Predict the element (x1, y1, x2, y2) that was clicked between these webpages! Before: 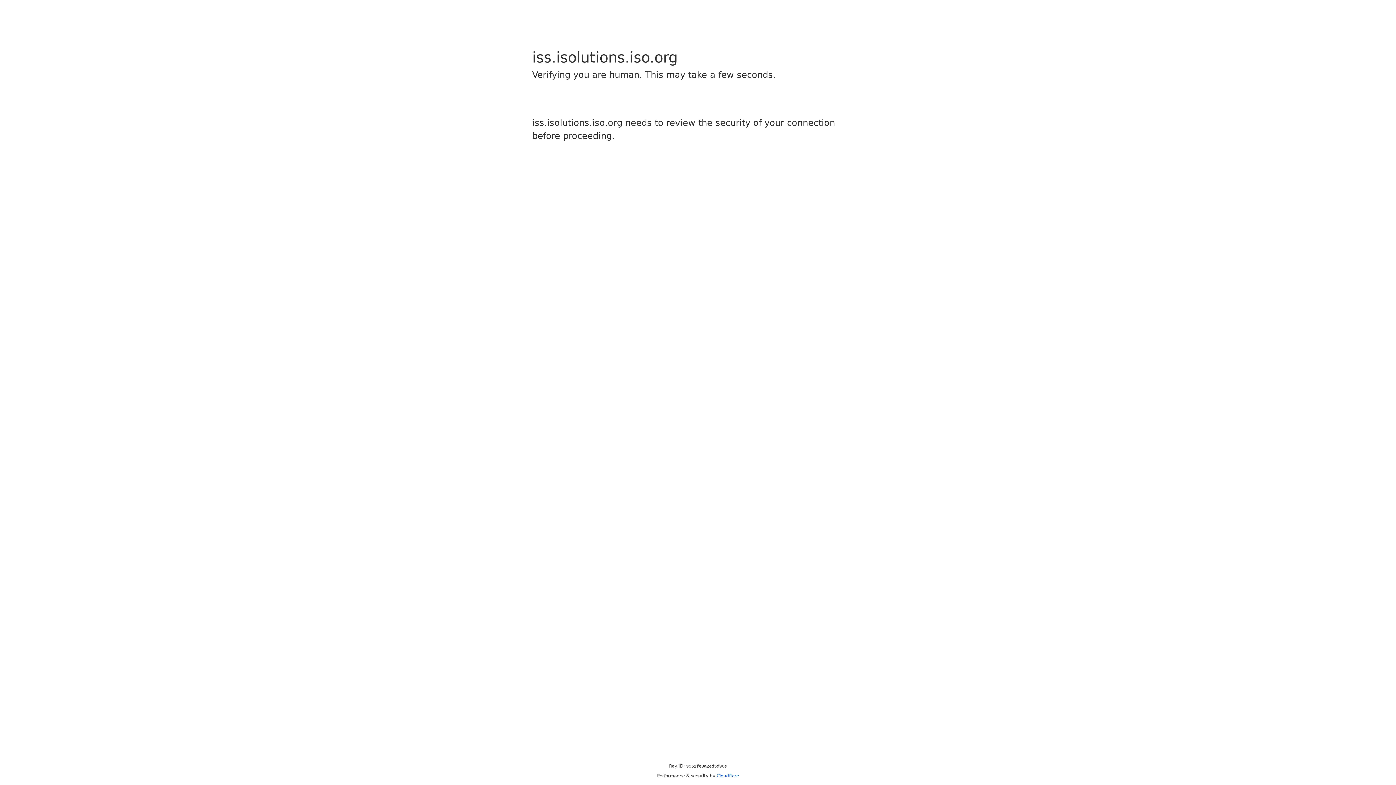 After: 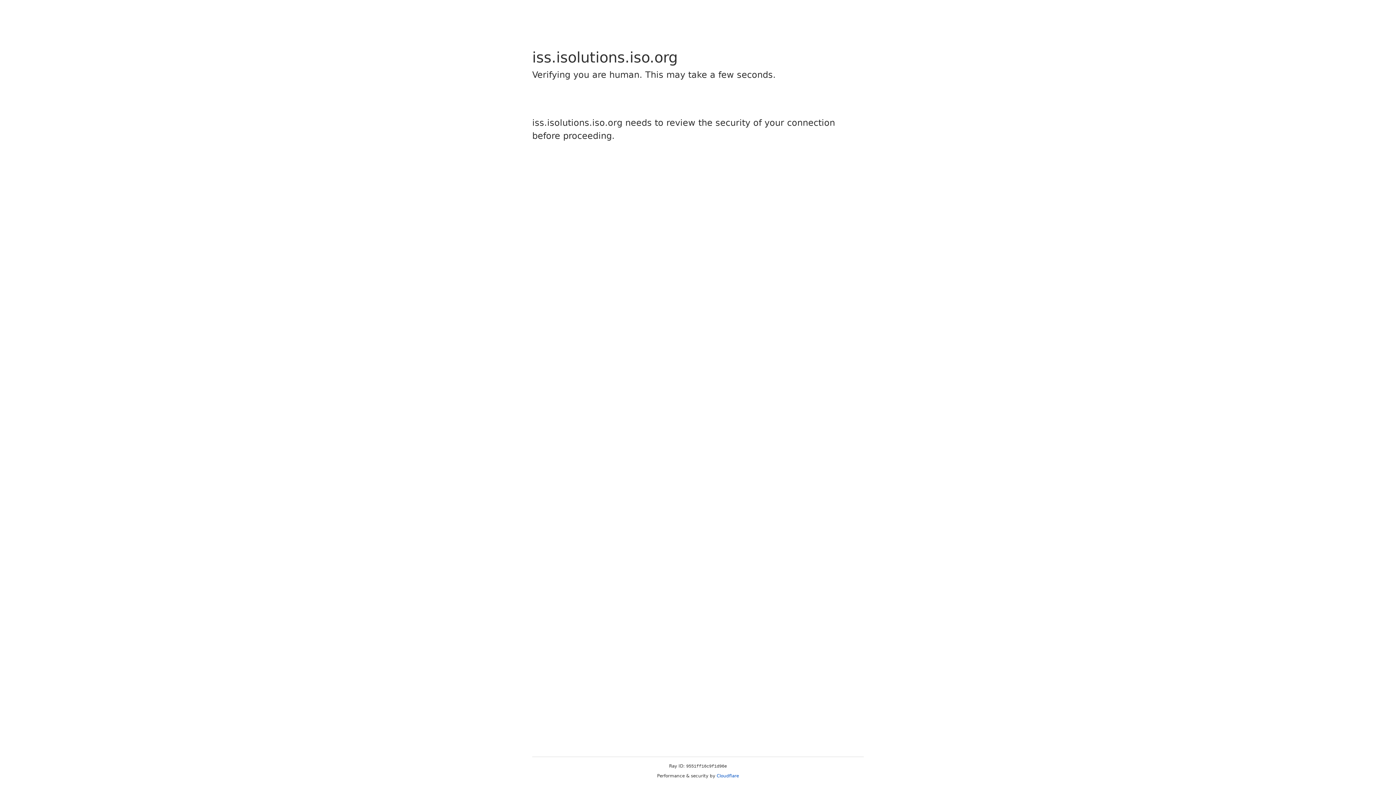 Action: label: Cloudflare bbox: (716, 773, 739, 778)